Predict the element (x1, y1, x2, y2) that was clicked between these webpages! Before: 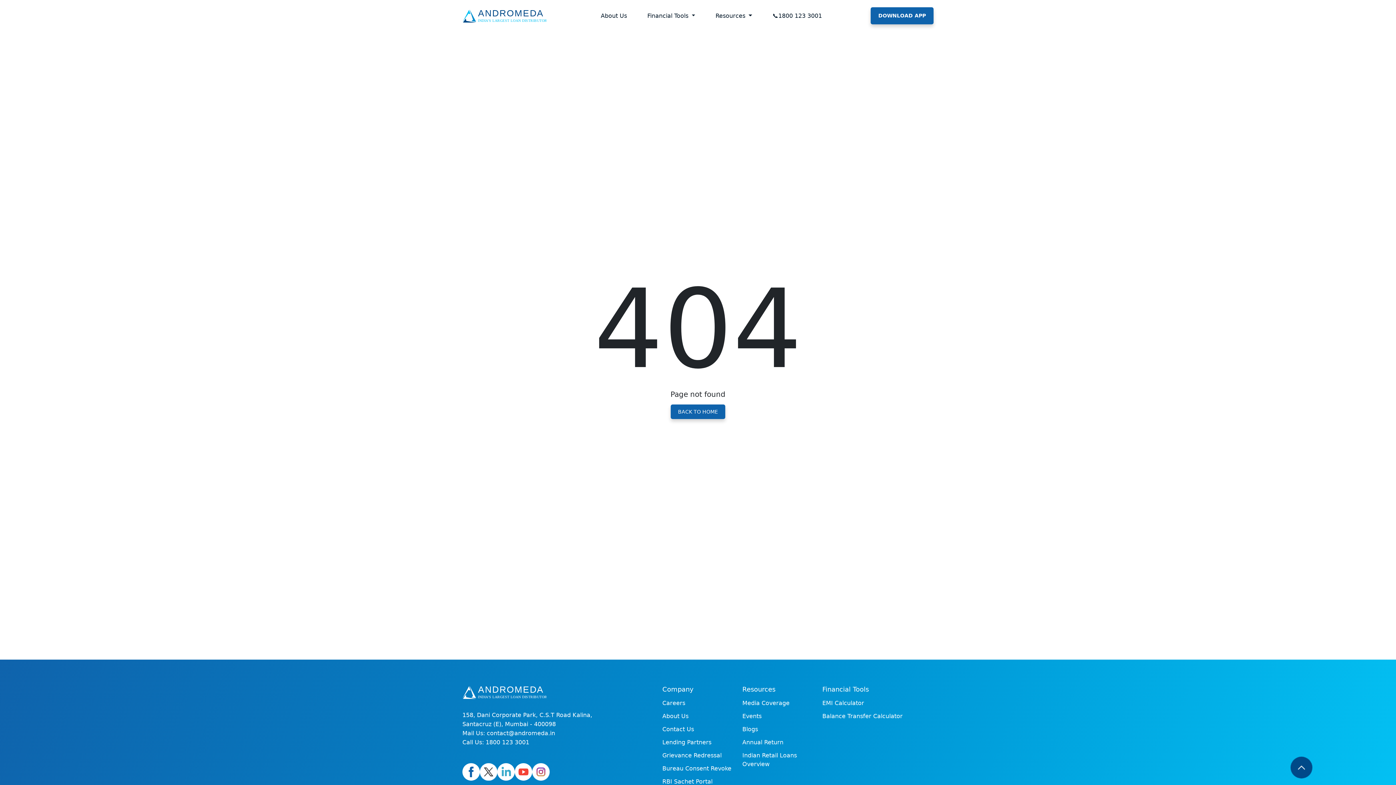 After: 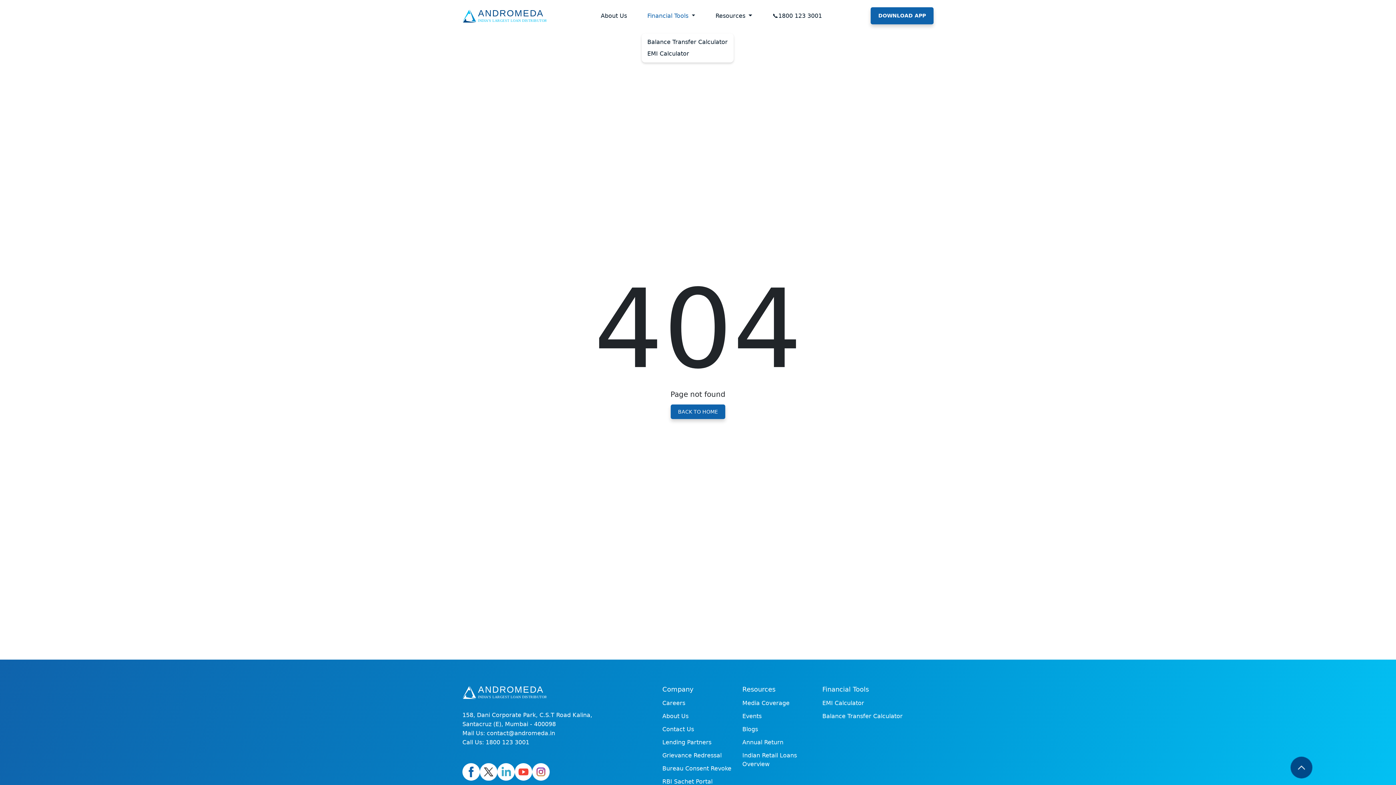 Action: label: Financial Tools  bbox: (644, 8, 698, 23)